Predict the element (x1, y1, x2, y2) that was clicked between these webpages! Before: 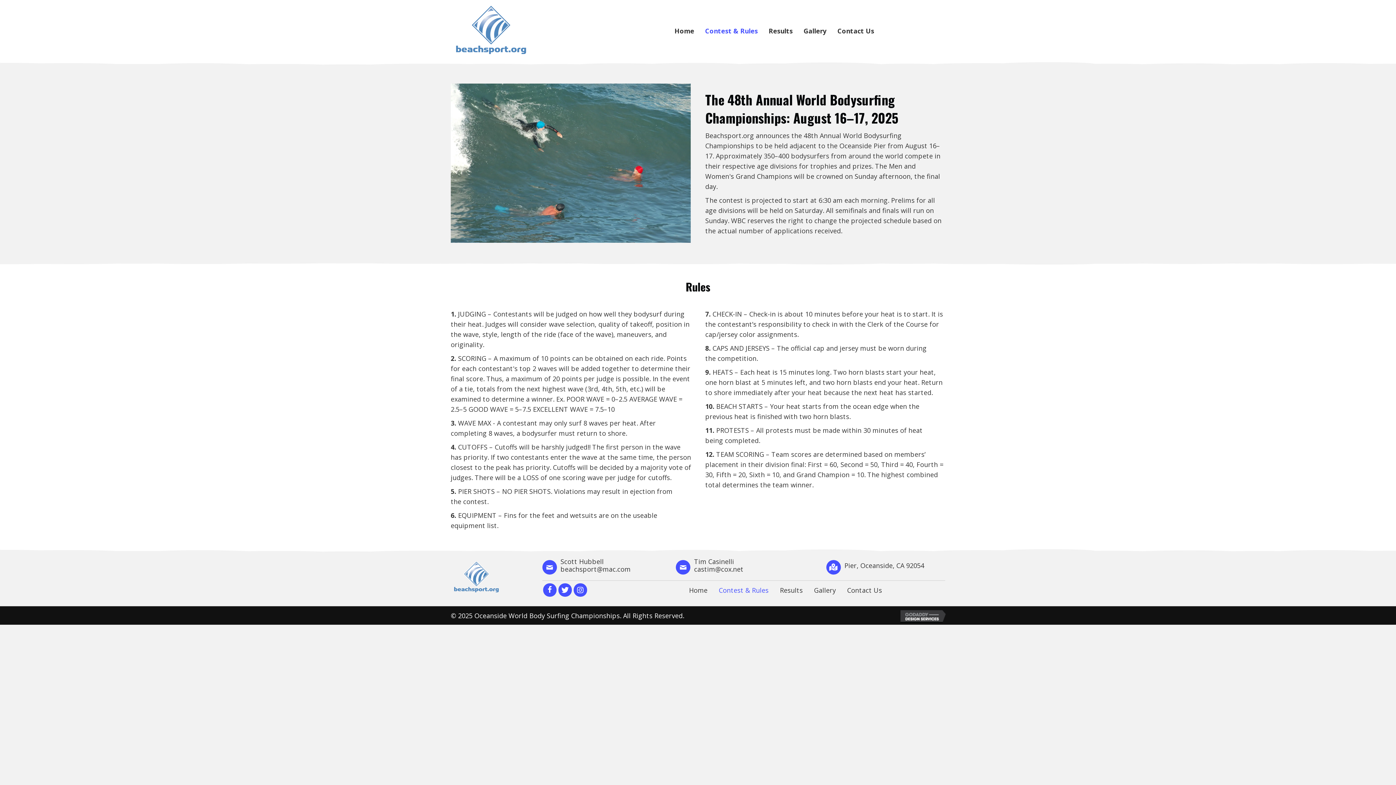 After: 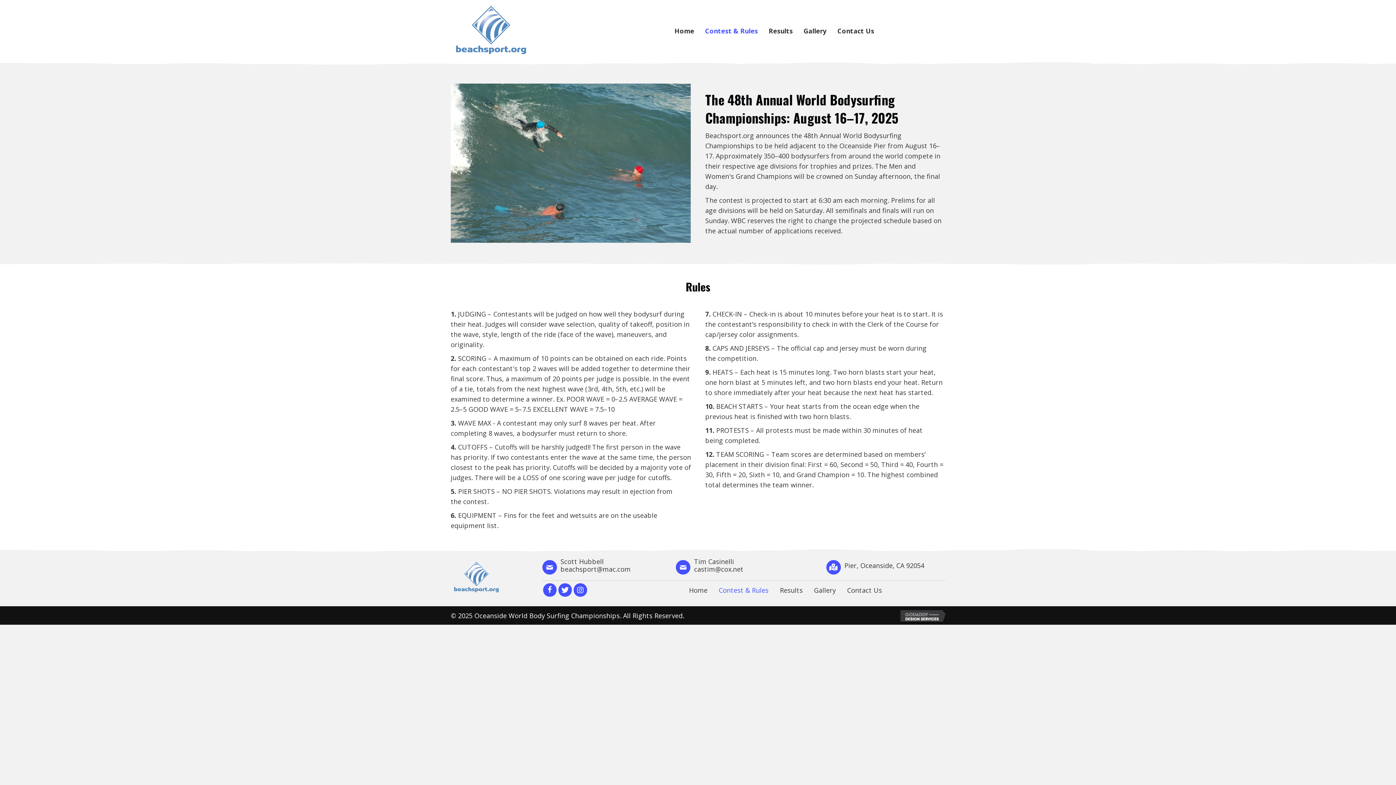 Action: bbox: (713, 583, 774, 597) label: Contest & Rules